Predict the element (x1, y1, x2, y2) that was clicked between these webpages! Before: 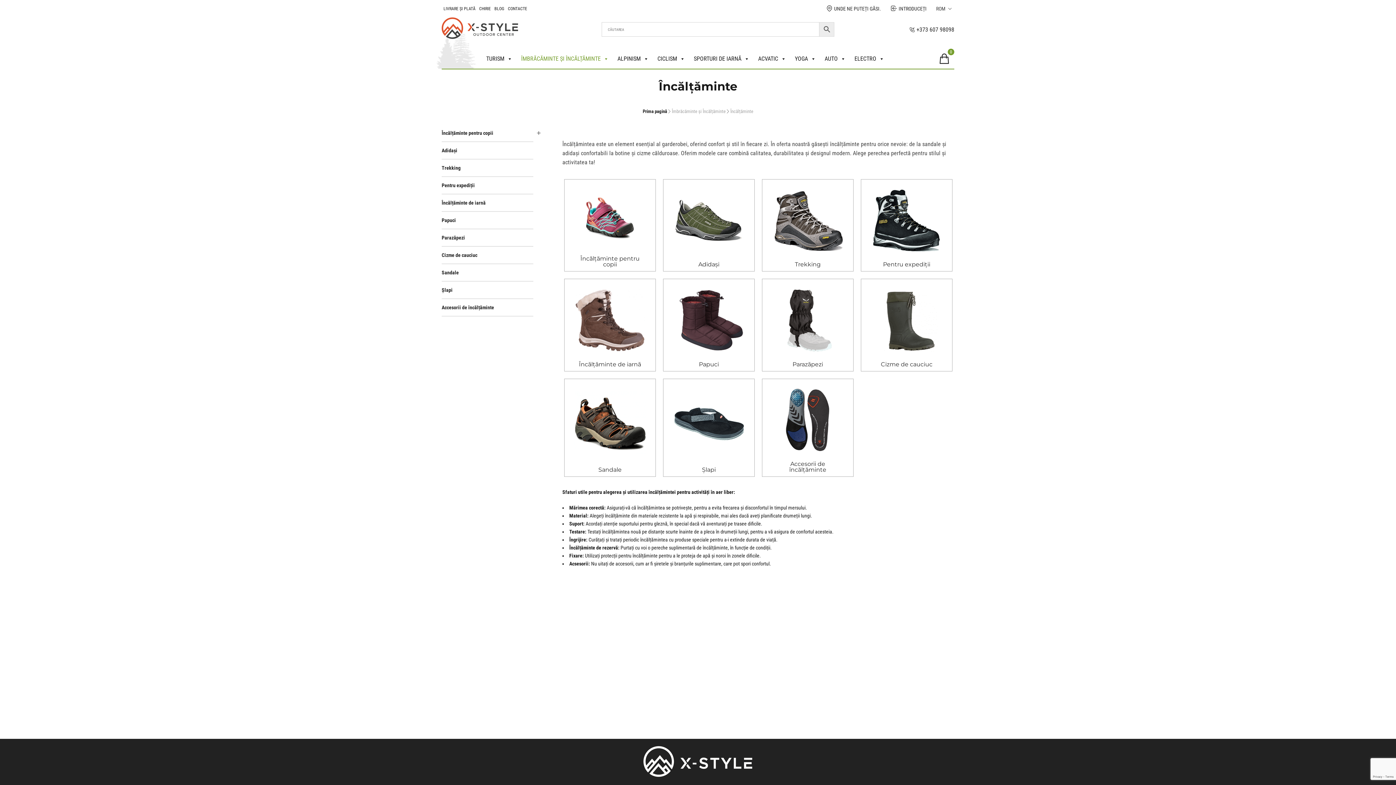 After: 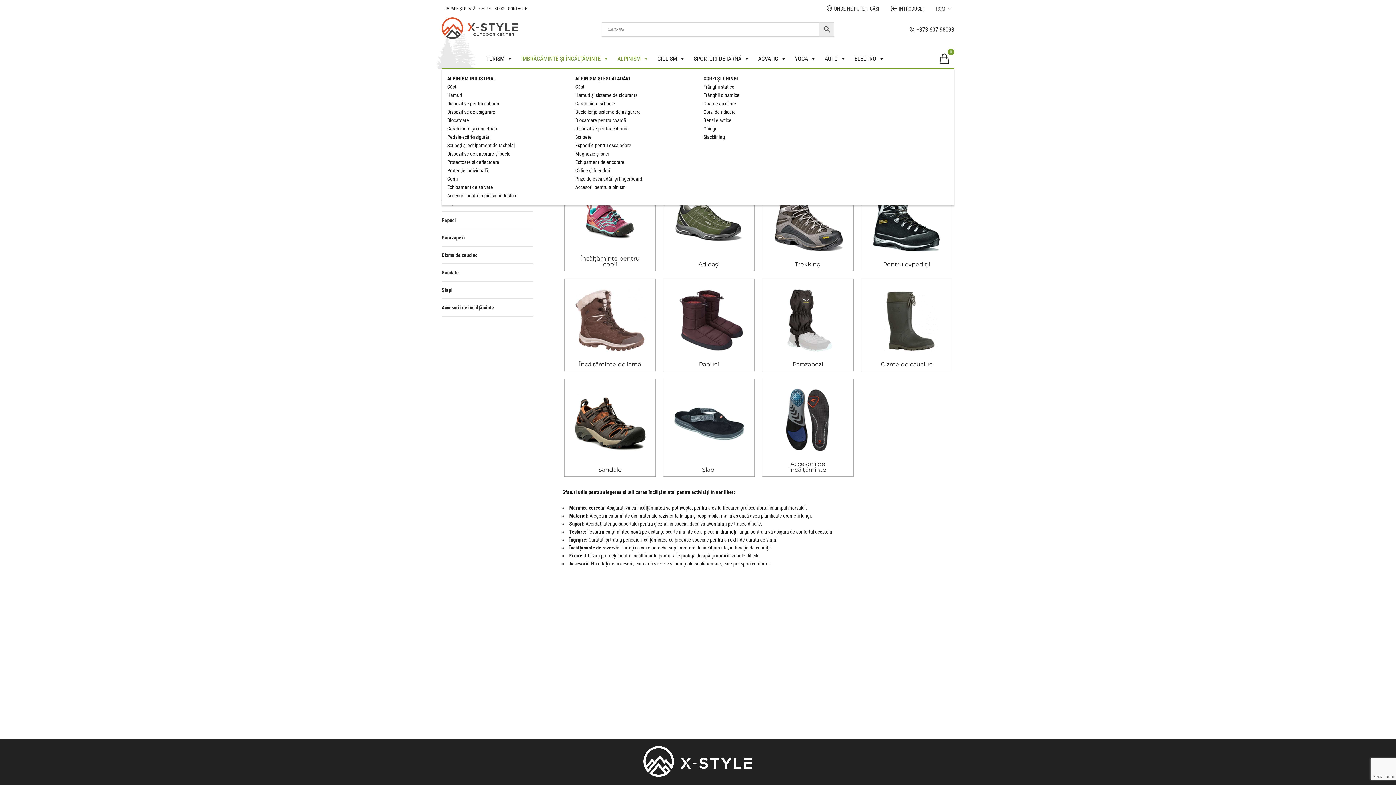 Action: label: ALPINISM bbox: (613, 49, 653, 67)